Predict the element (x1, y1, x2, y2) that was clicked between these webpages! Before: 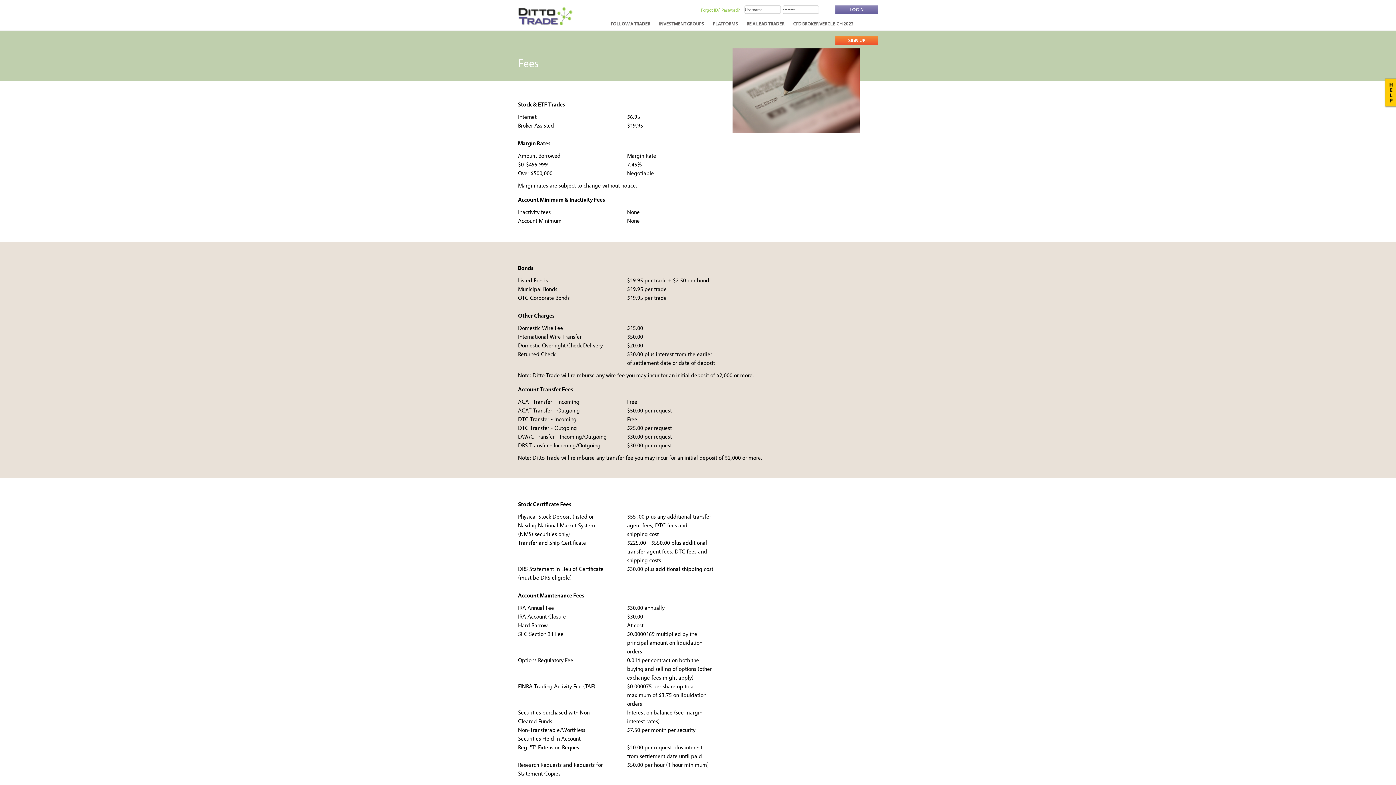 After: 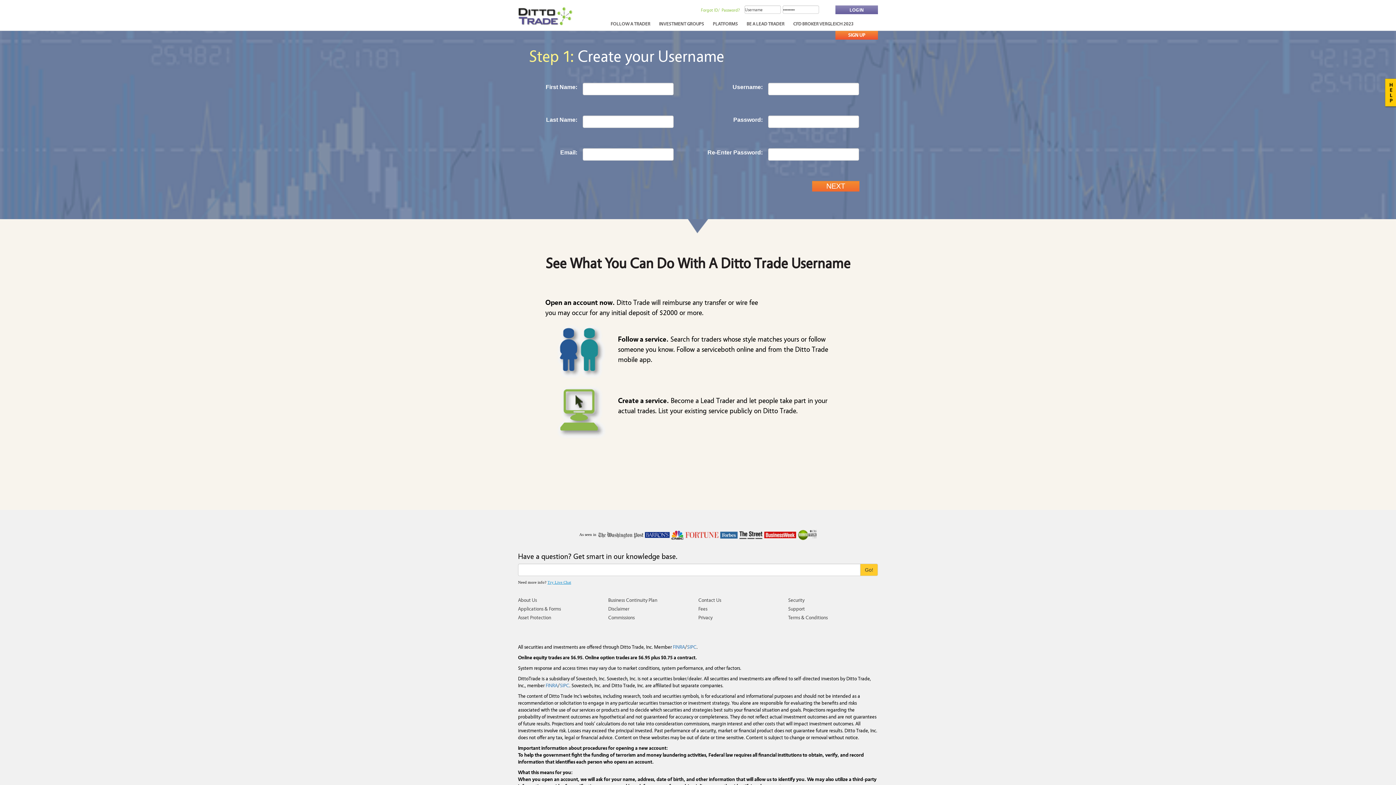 Action: bbox: (835, 37, 878, 44) label: SIGN UP